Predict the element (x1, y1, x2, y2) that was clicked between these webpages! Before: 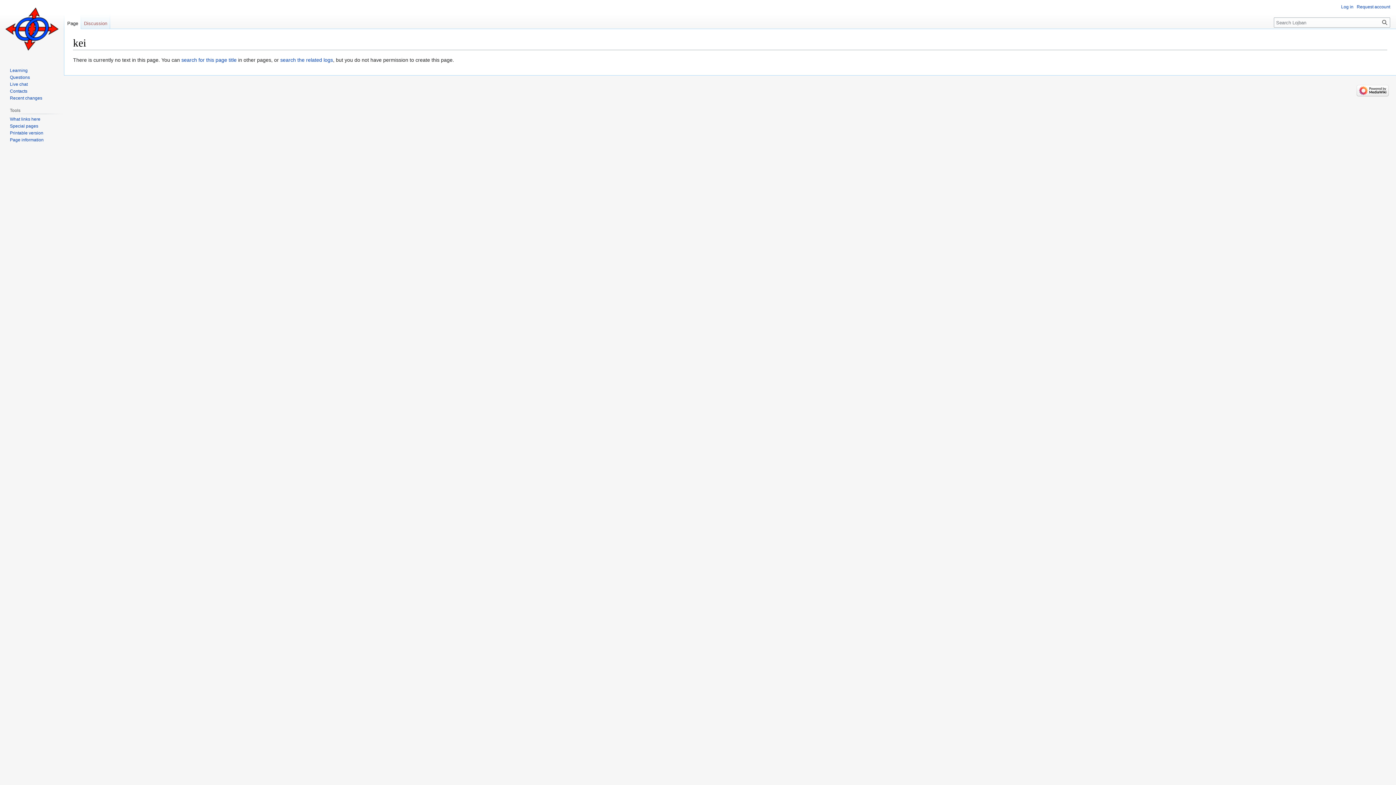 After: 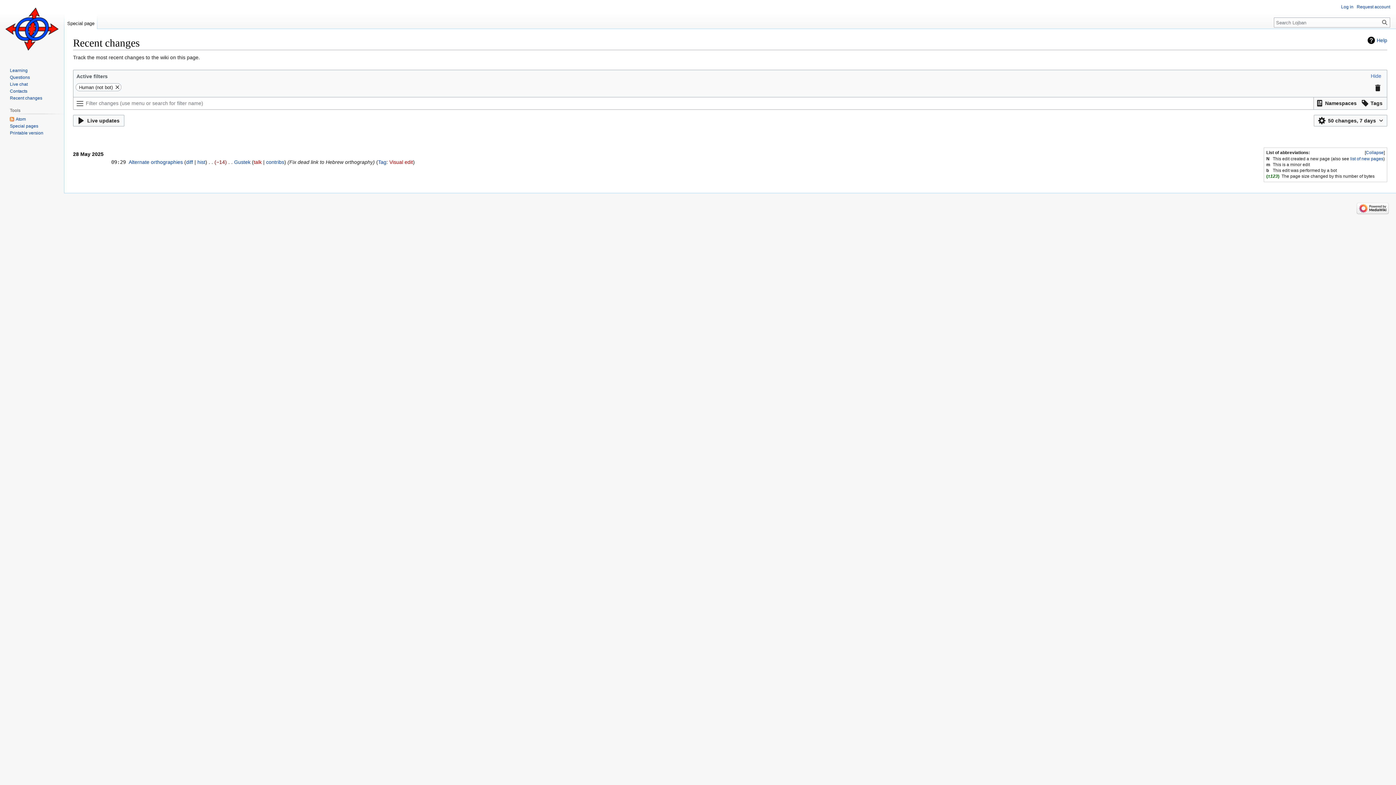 Action: bbox: (9, 95, 42, 100) label: Recent changes